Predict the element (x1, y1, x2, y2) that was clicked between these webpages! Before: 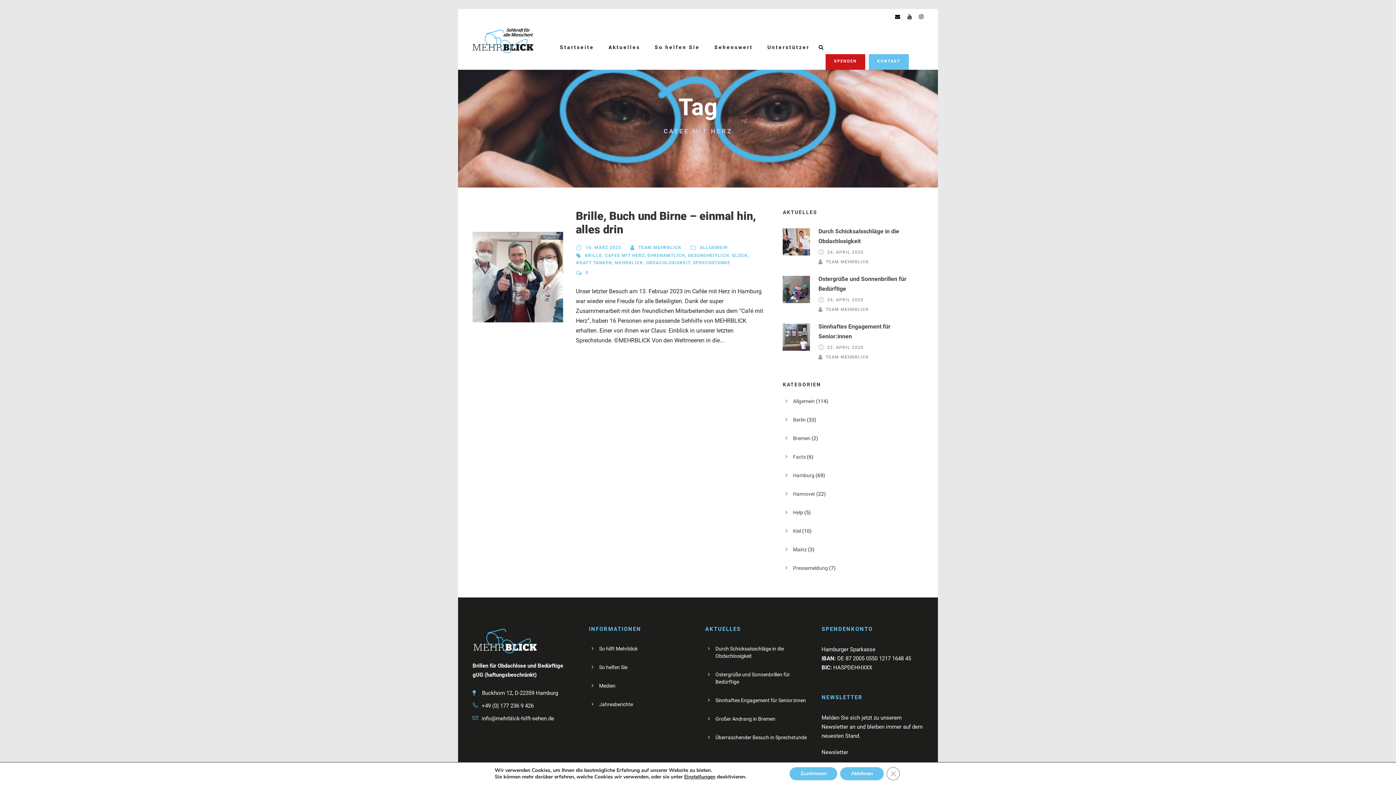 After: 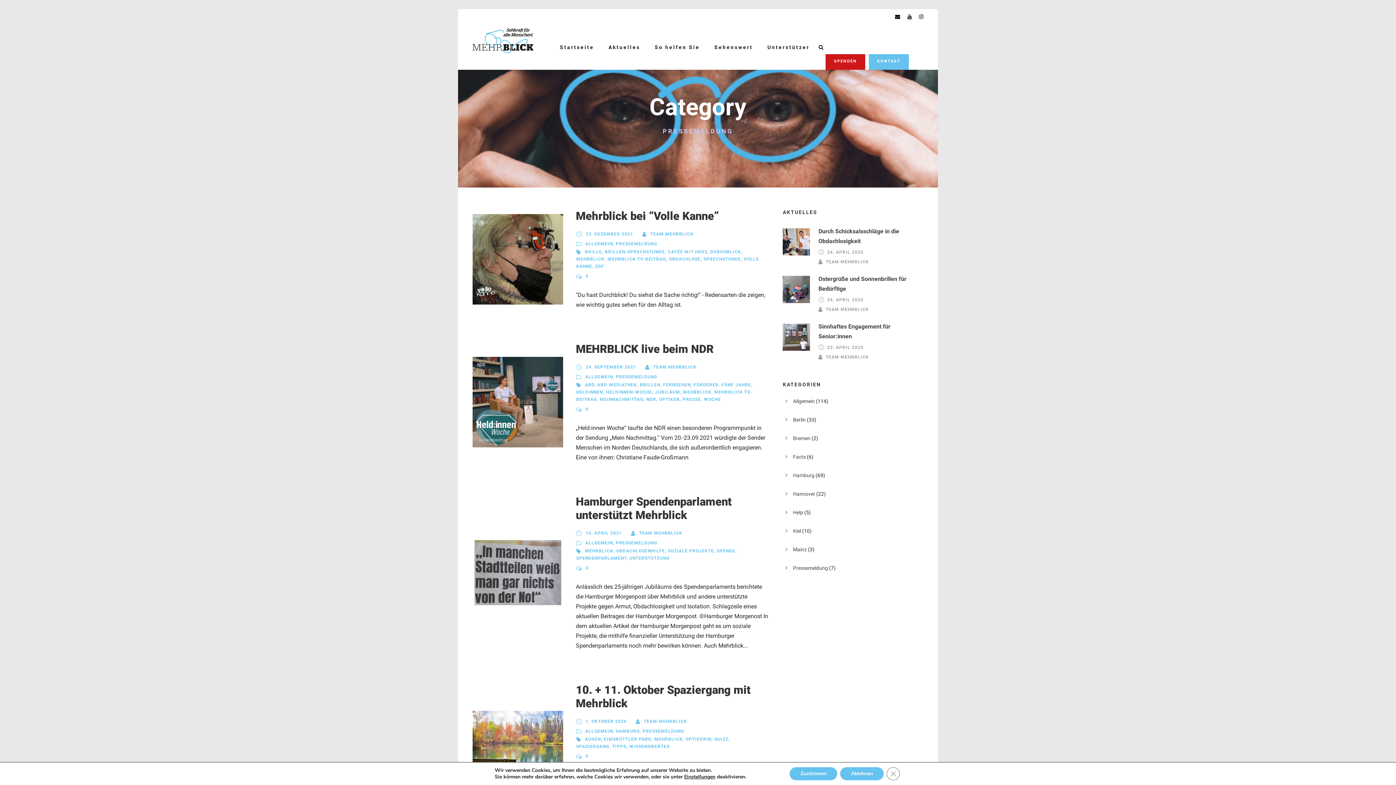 Action: bbox: (793, 565, 828, 571) label: Pressemeldung